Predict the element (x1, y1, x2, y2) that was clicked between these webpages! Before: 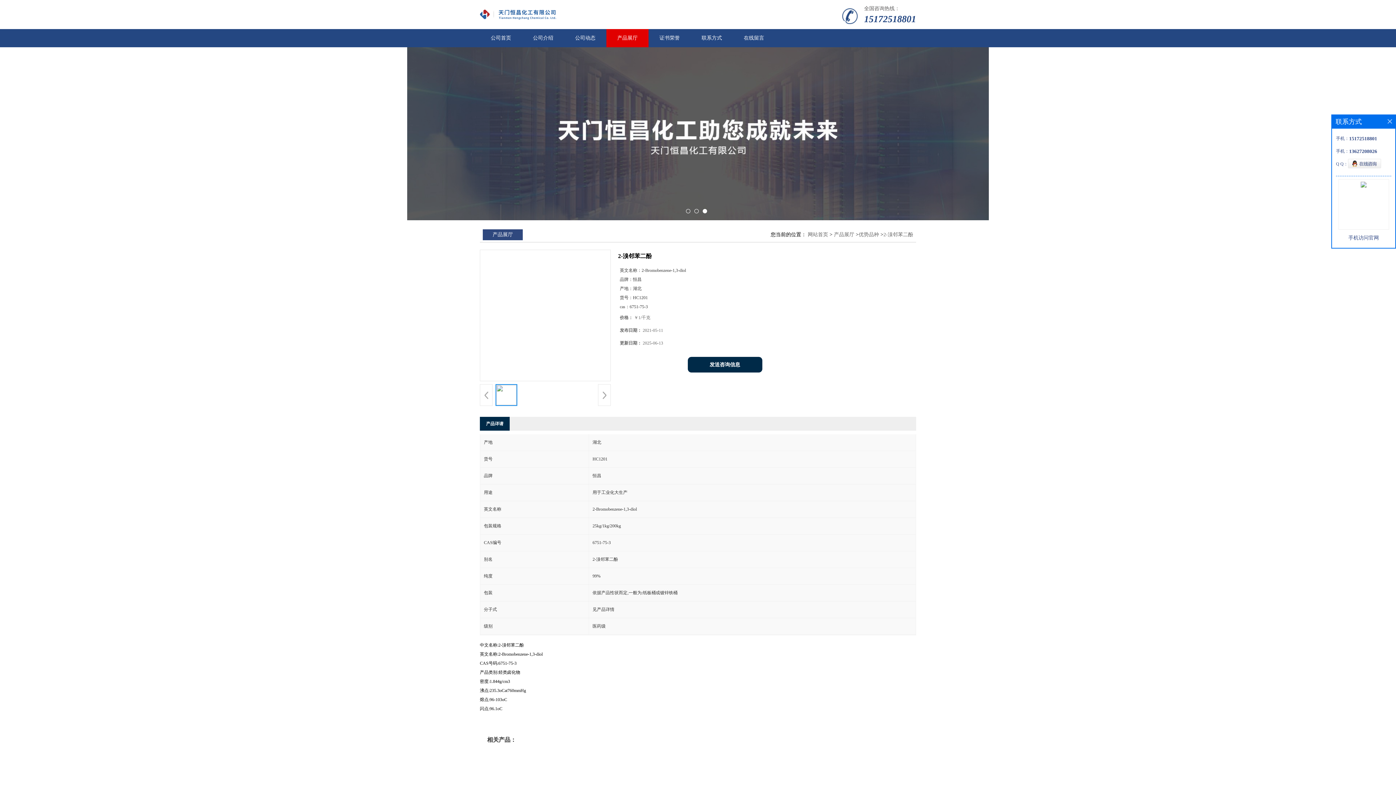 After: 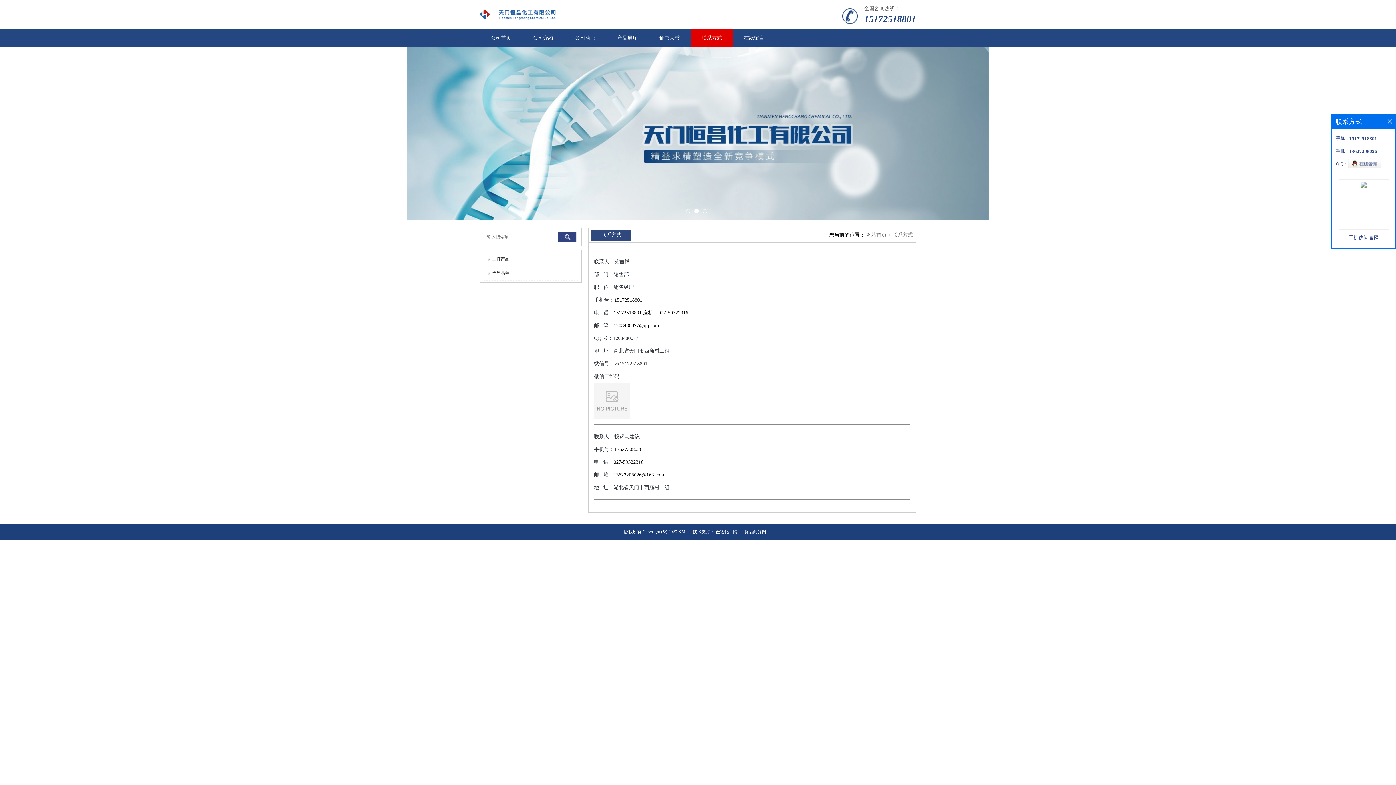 Action: bbox: (690, 29, 733, 47) label: 联系方式